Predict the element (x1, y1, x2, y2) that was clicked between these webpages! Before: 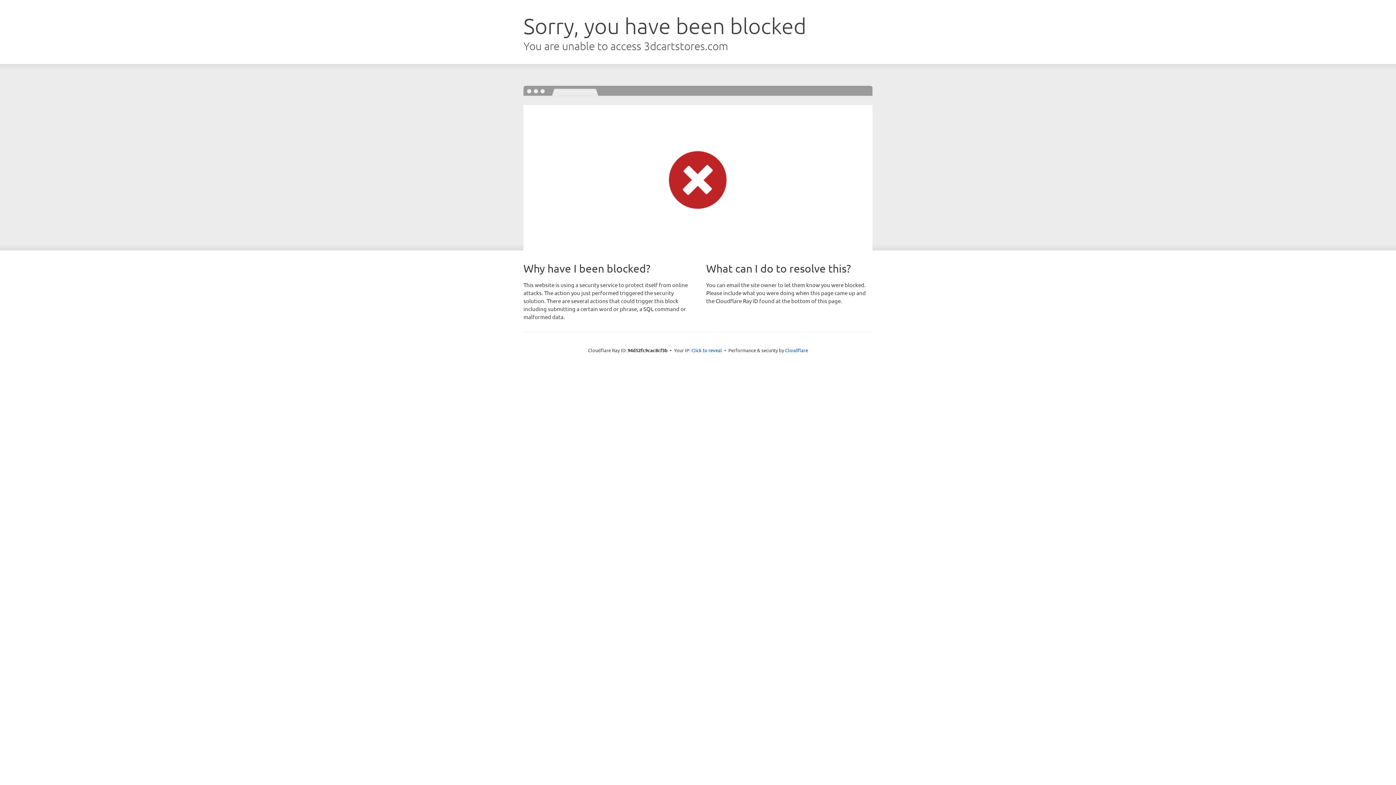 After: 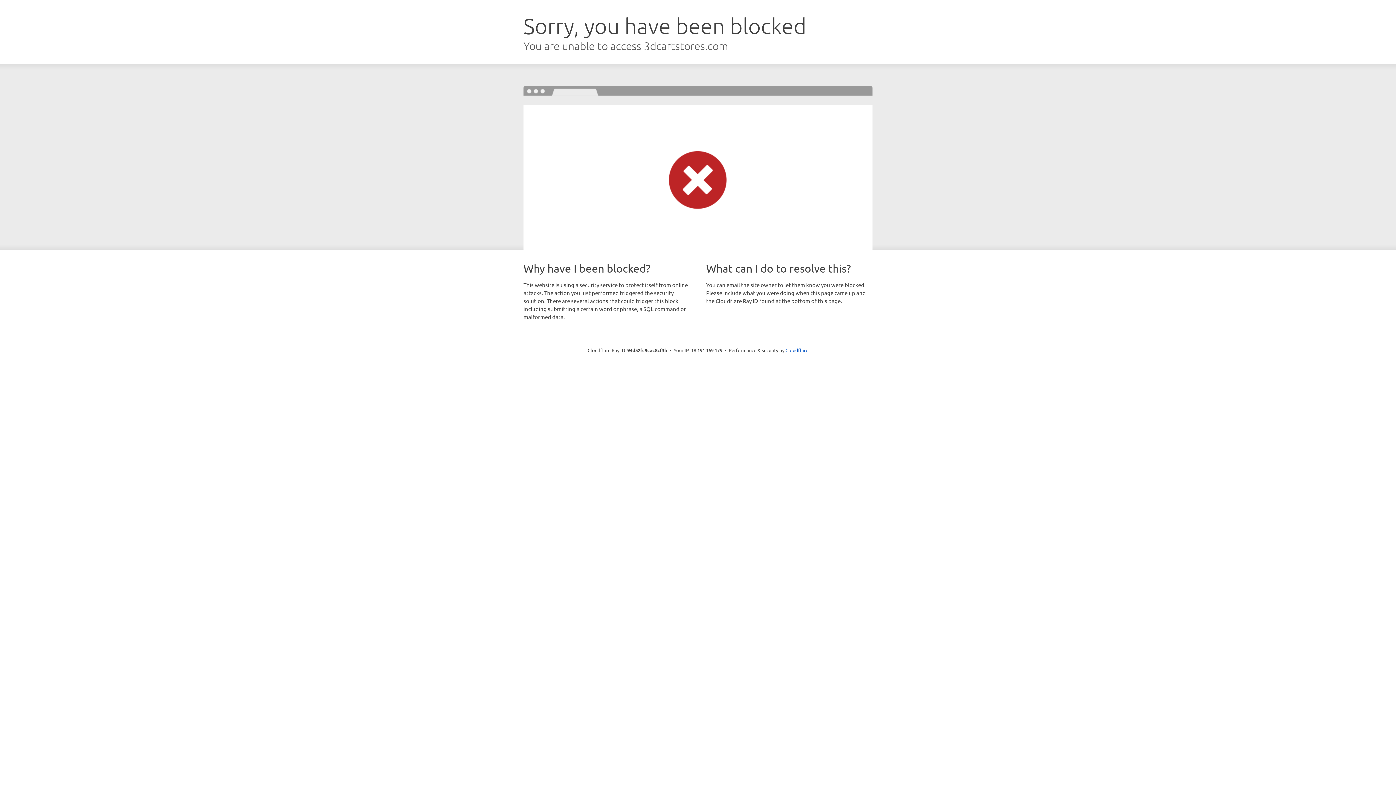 Action: label: Click to reveal bbox: (691, 346, 722, 353)